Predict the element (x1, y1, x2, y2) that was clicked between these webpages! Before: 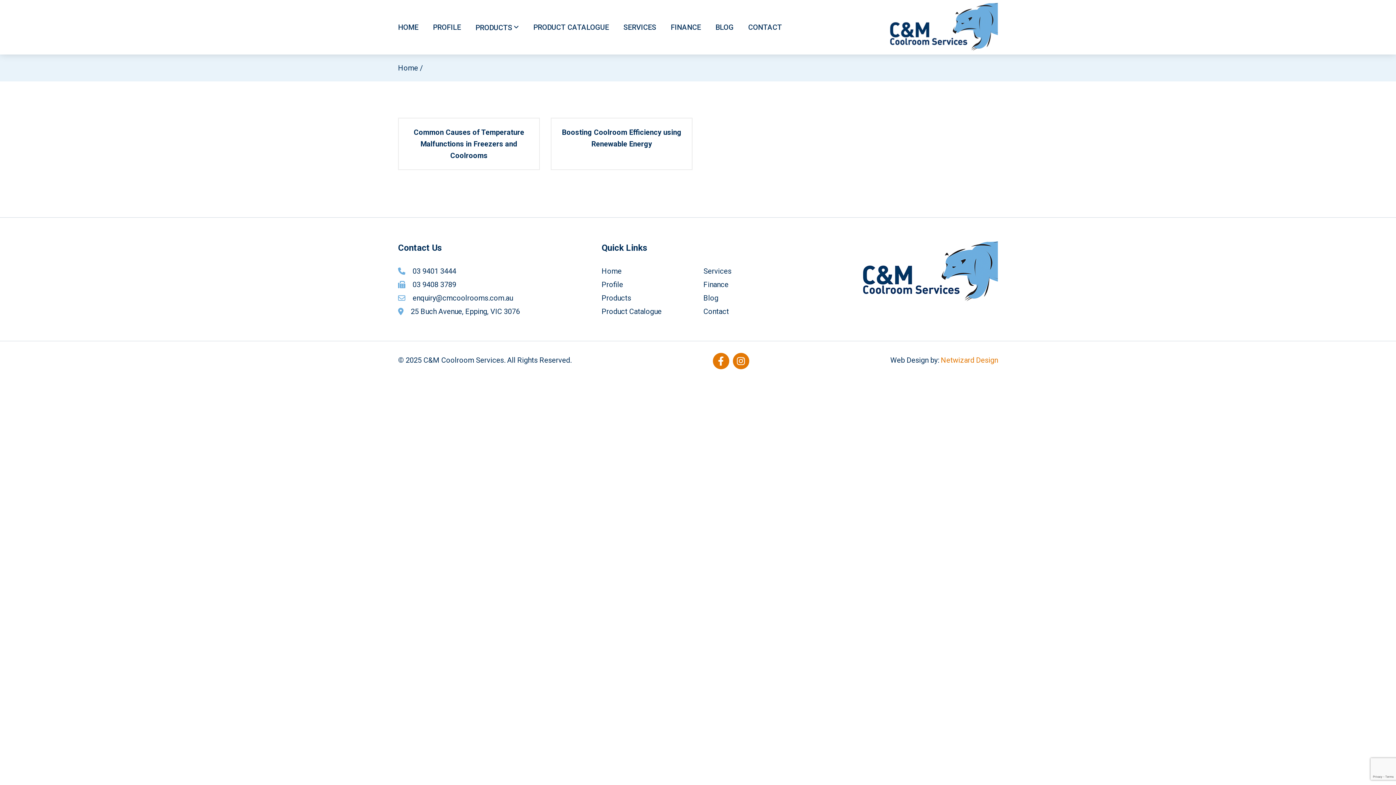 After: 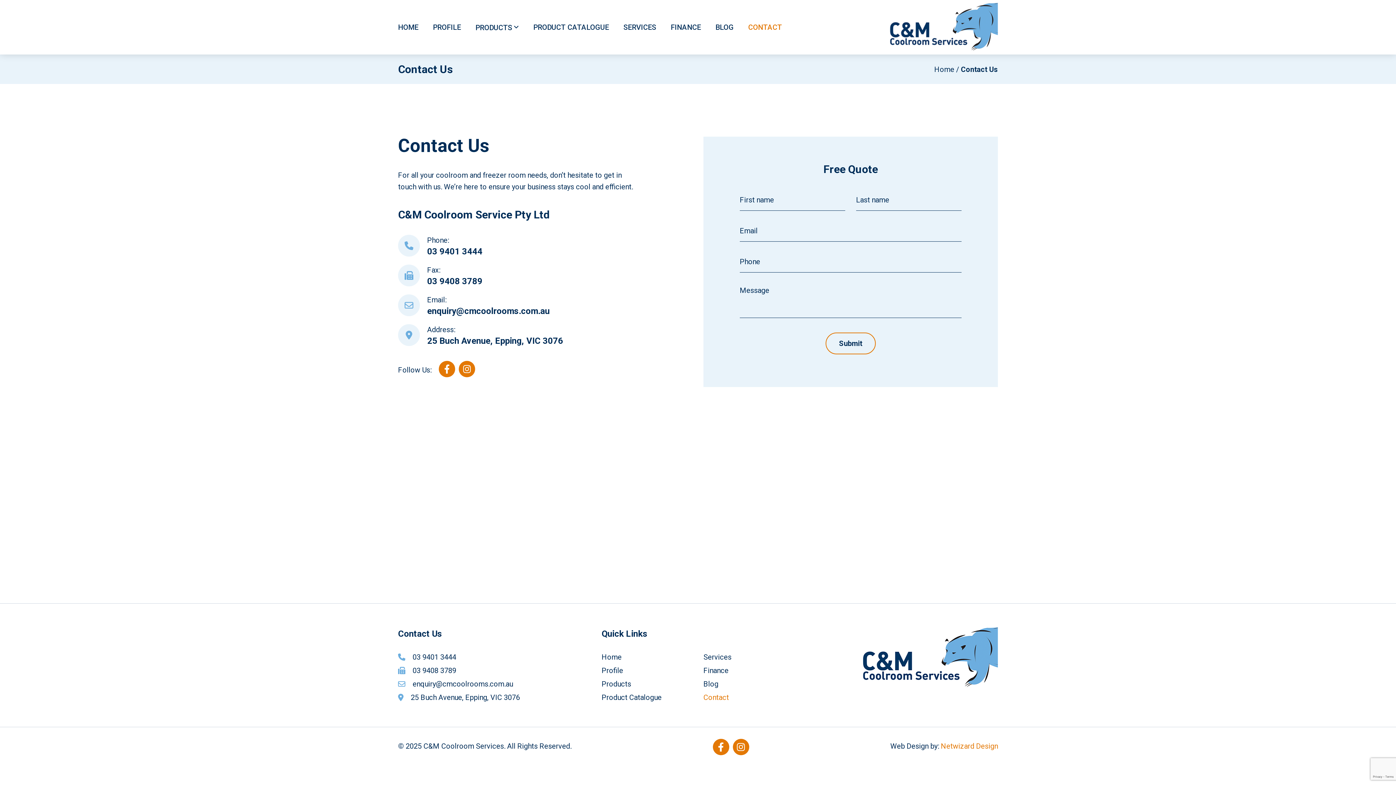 Action: bbox: (748, 22, 782, 31) label: CONTACT